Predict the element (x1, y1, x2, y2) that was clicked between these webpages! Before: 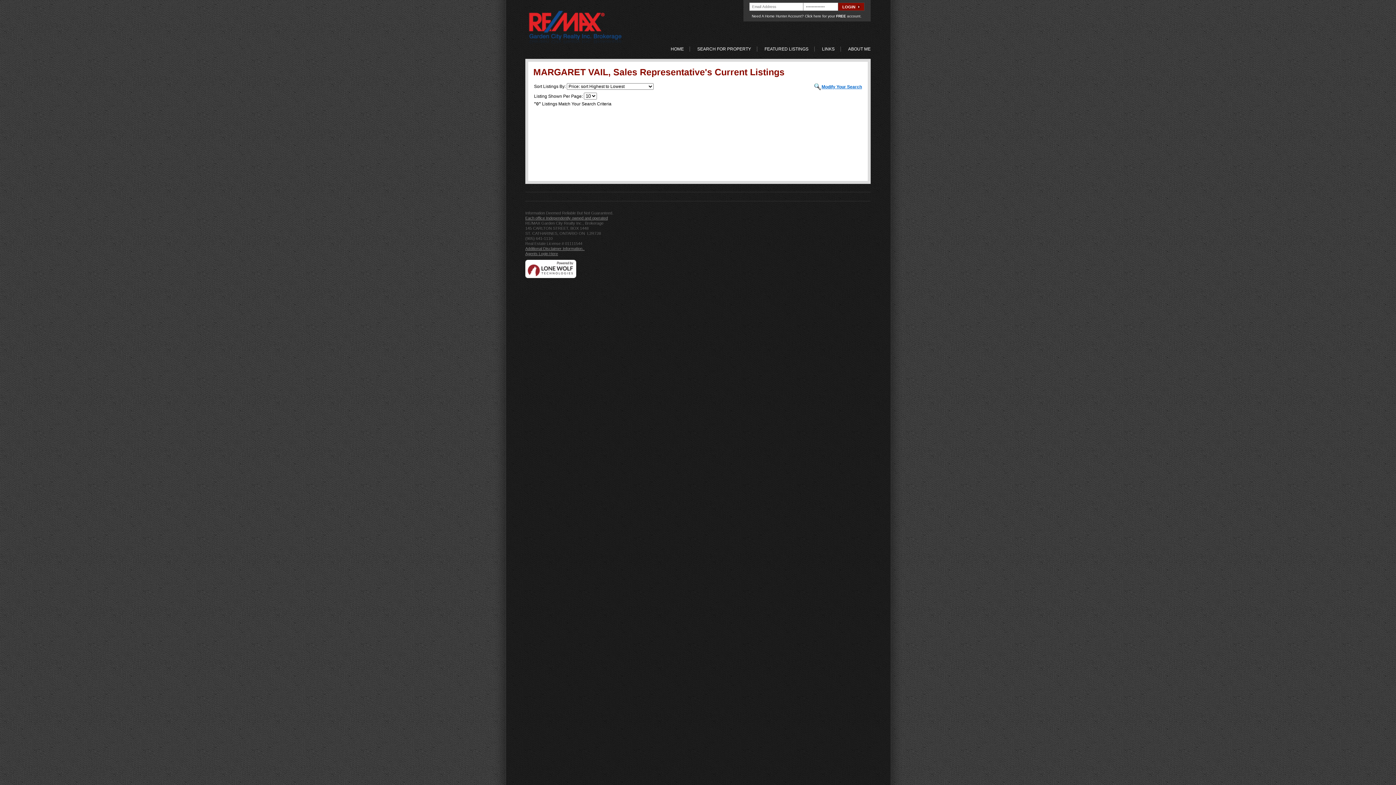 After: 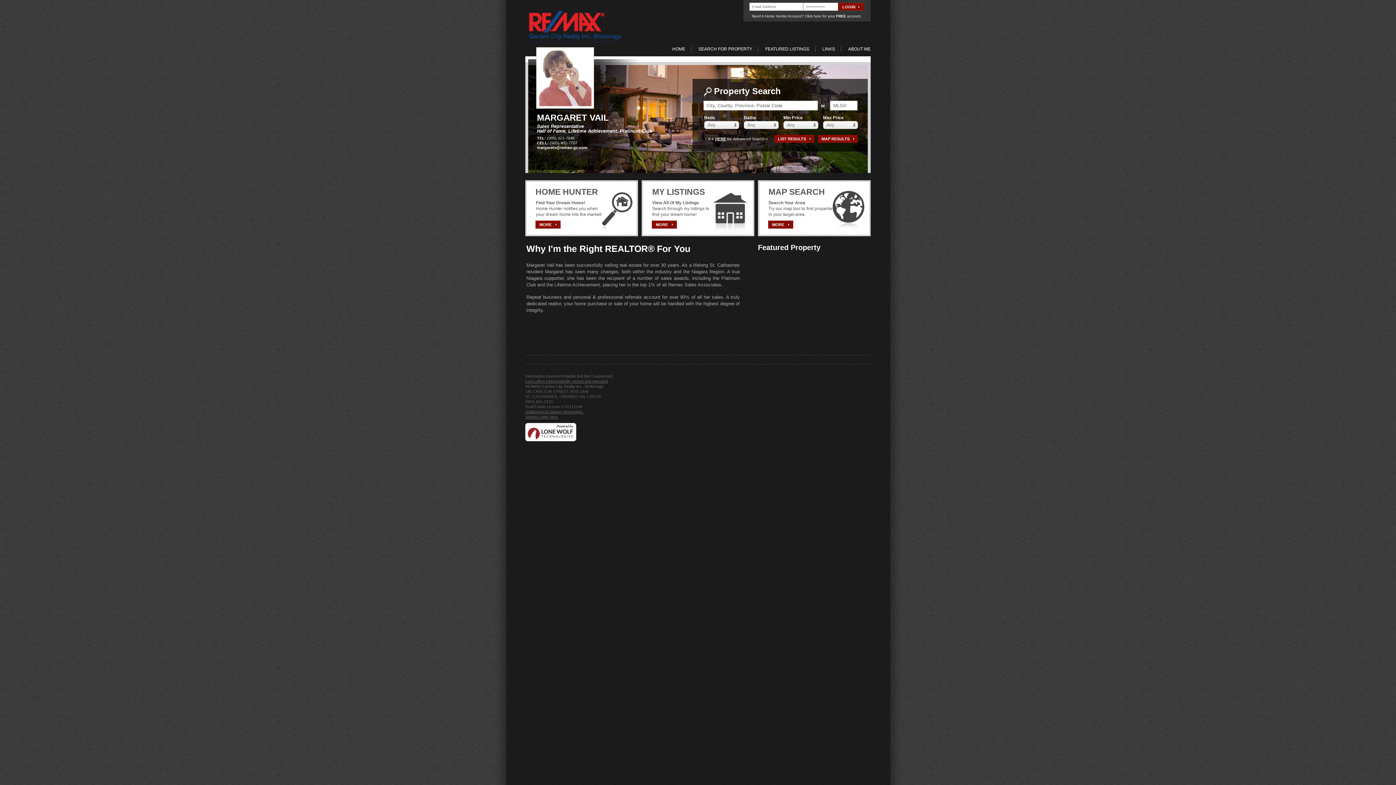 Action: label: HOME bbox: (665, 46, 690, 51)